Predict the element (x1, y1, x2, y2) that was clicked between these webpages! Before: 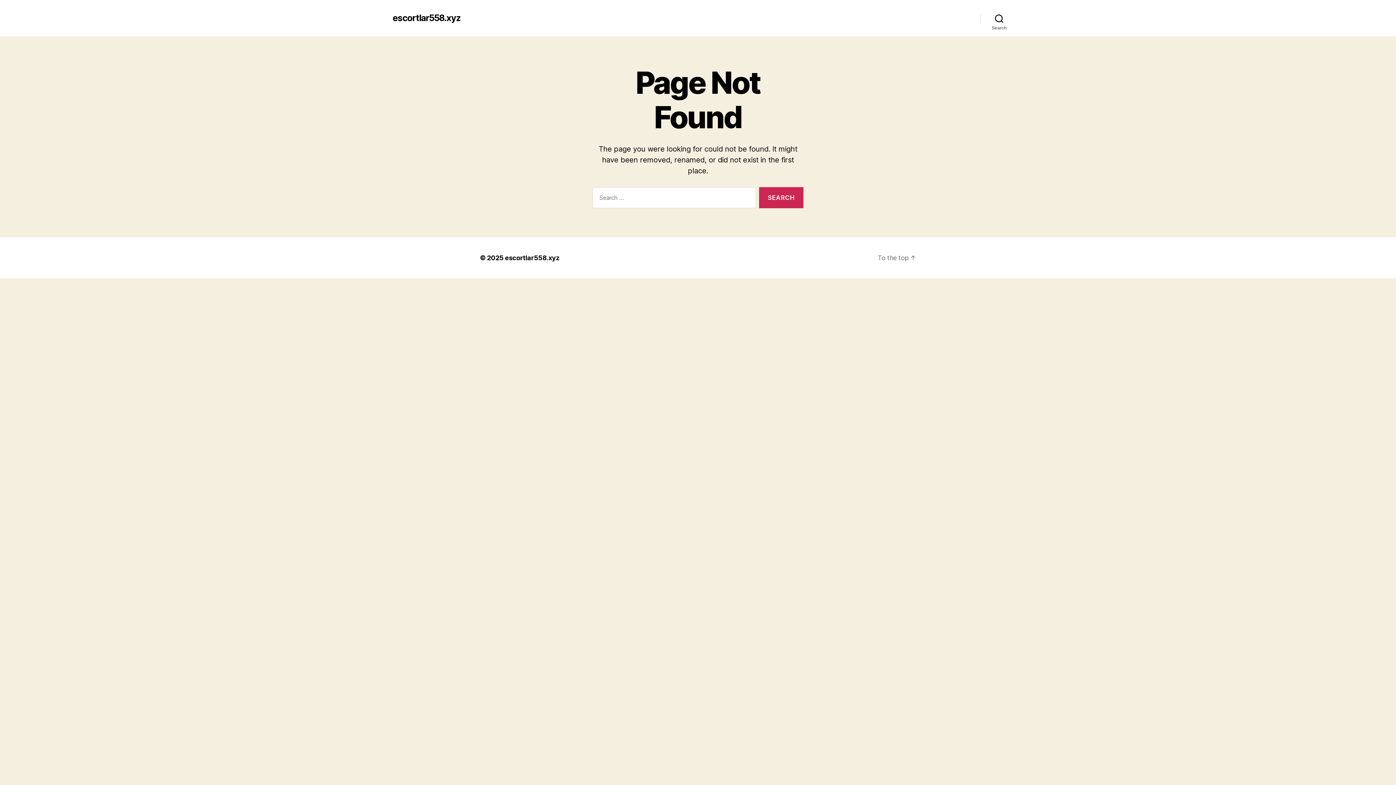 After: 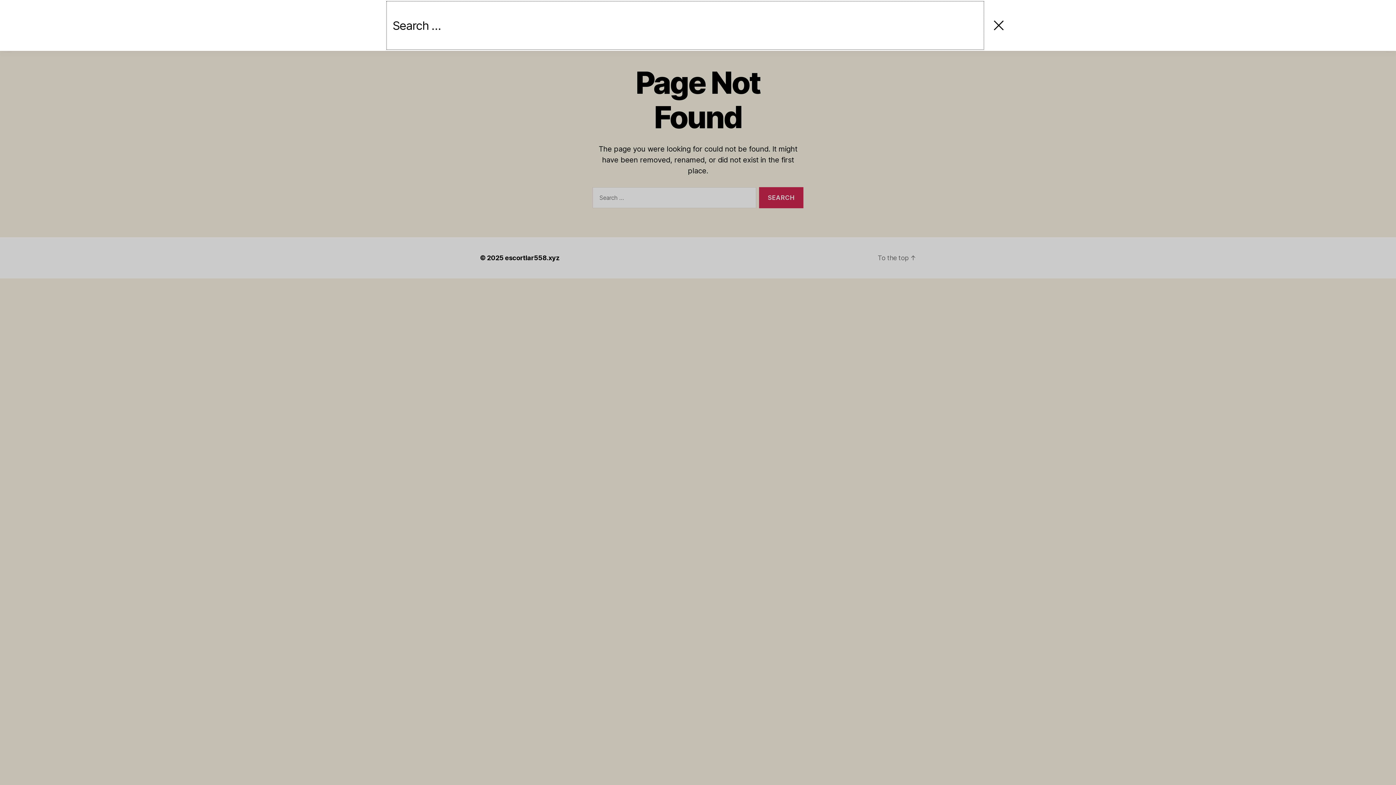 Action: label: Search bbox: (980, 10, 1018, 26)